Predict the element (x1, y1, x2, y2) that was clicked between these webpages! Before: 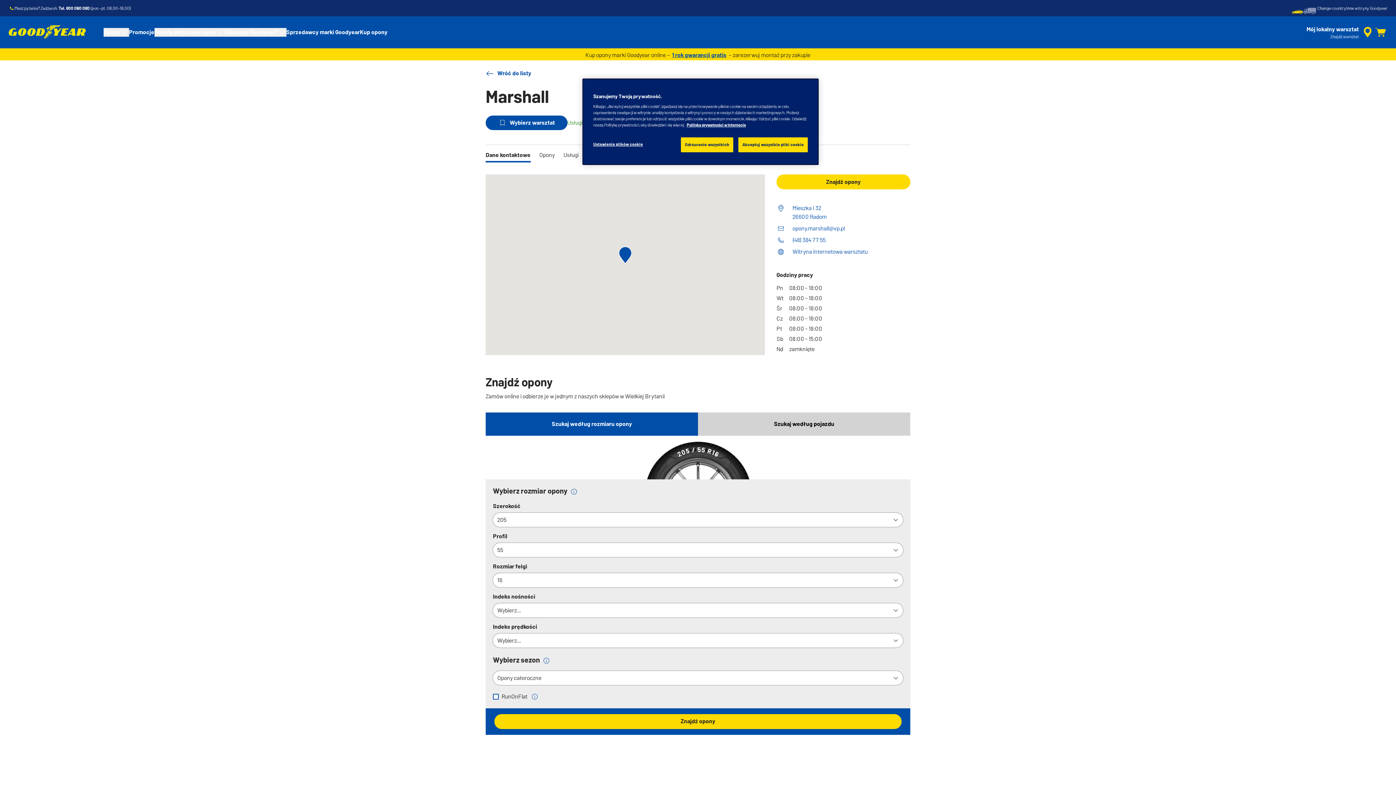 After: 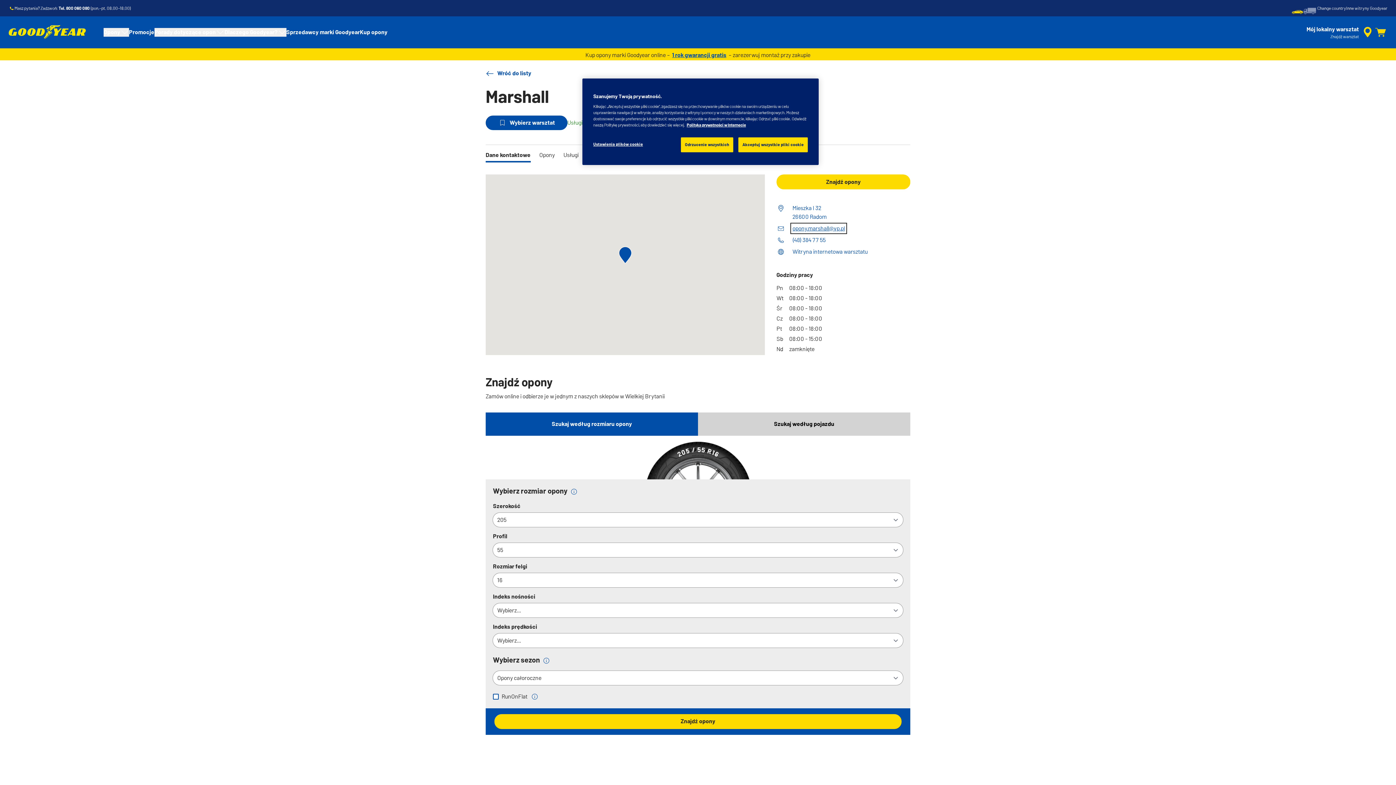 Action: bbox: (795, 227, 848, 234) label: opony.marshall@vp.pl